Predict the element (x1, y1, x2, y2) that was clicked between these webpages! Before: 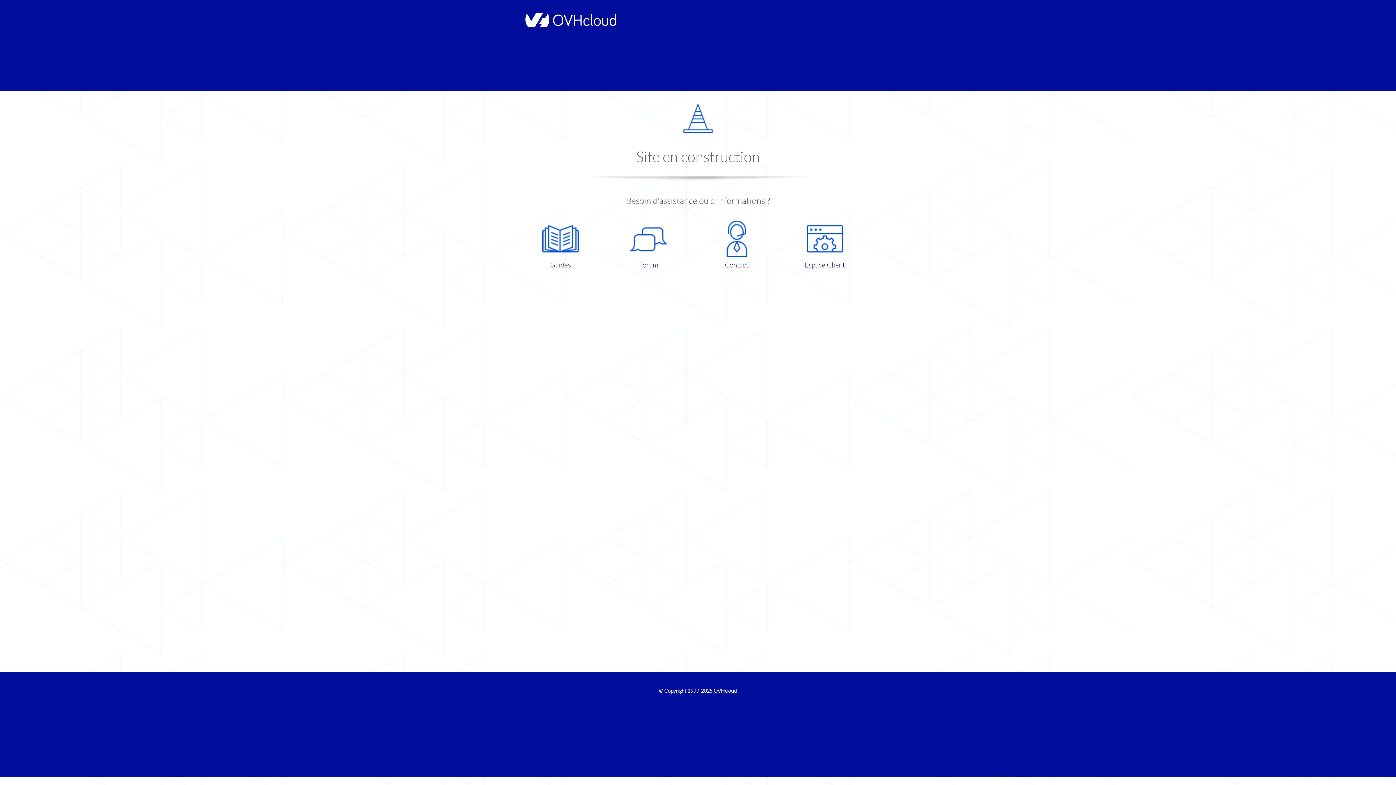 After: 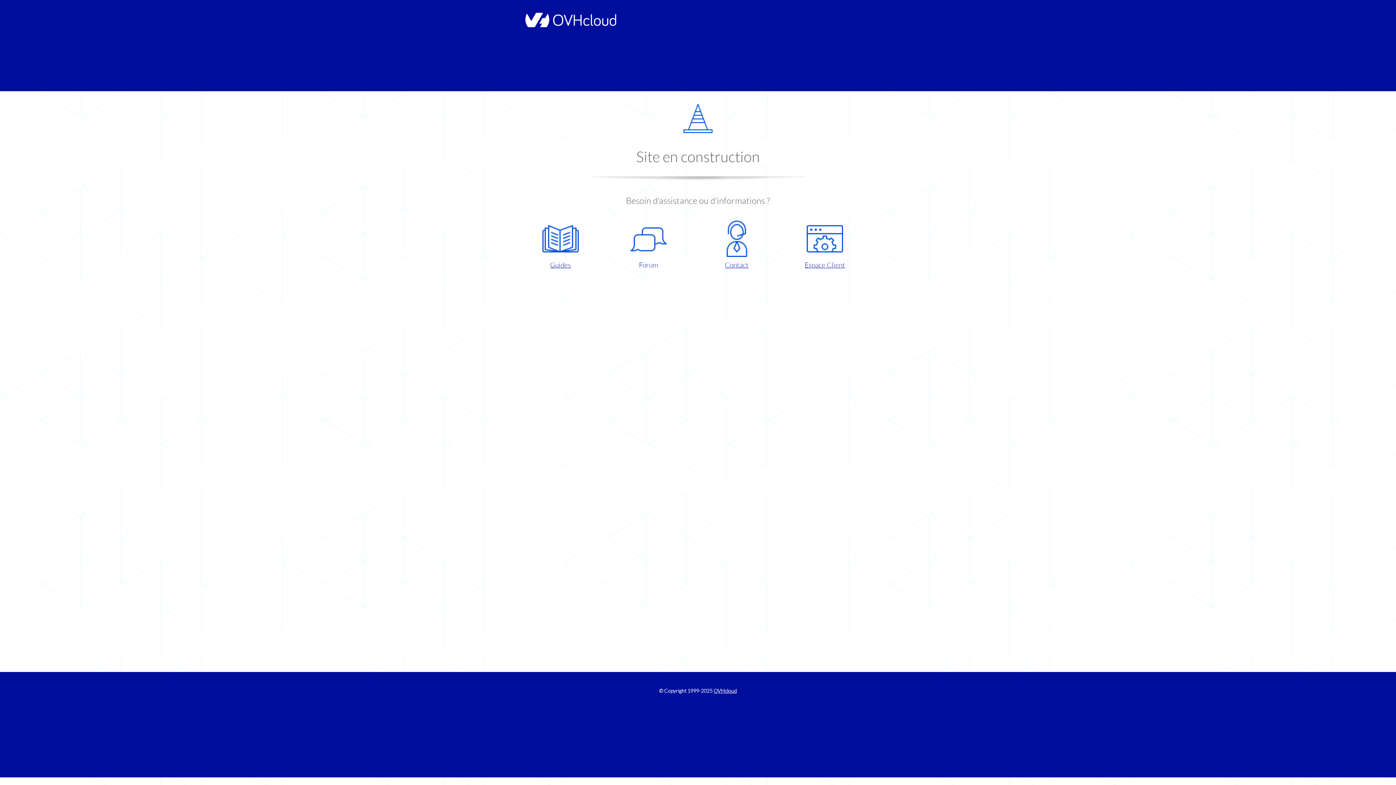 Action: label: Forum bbox: (609, 220, 687, 270)